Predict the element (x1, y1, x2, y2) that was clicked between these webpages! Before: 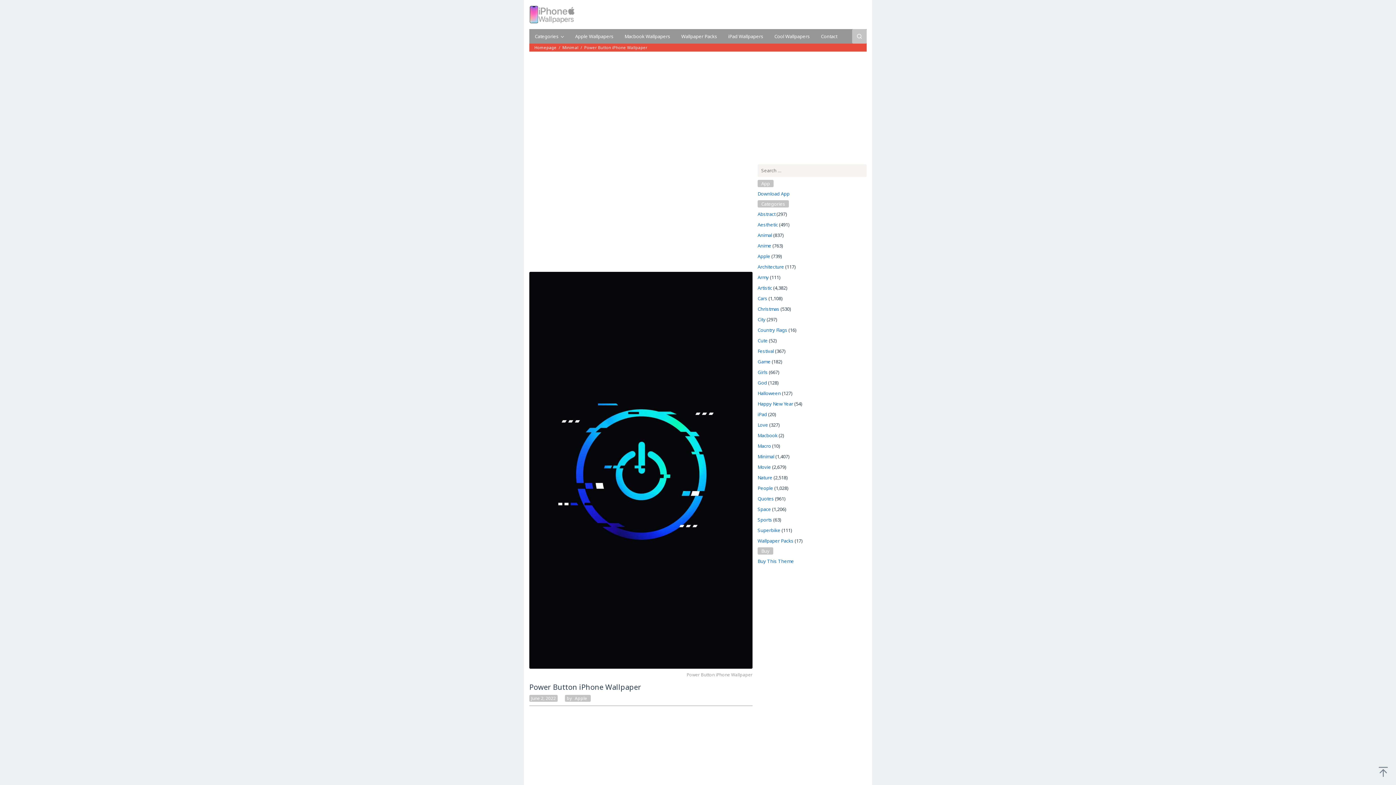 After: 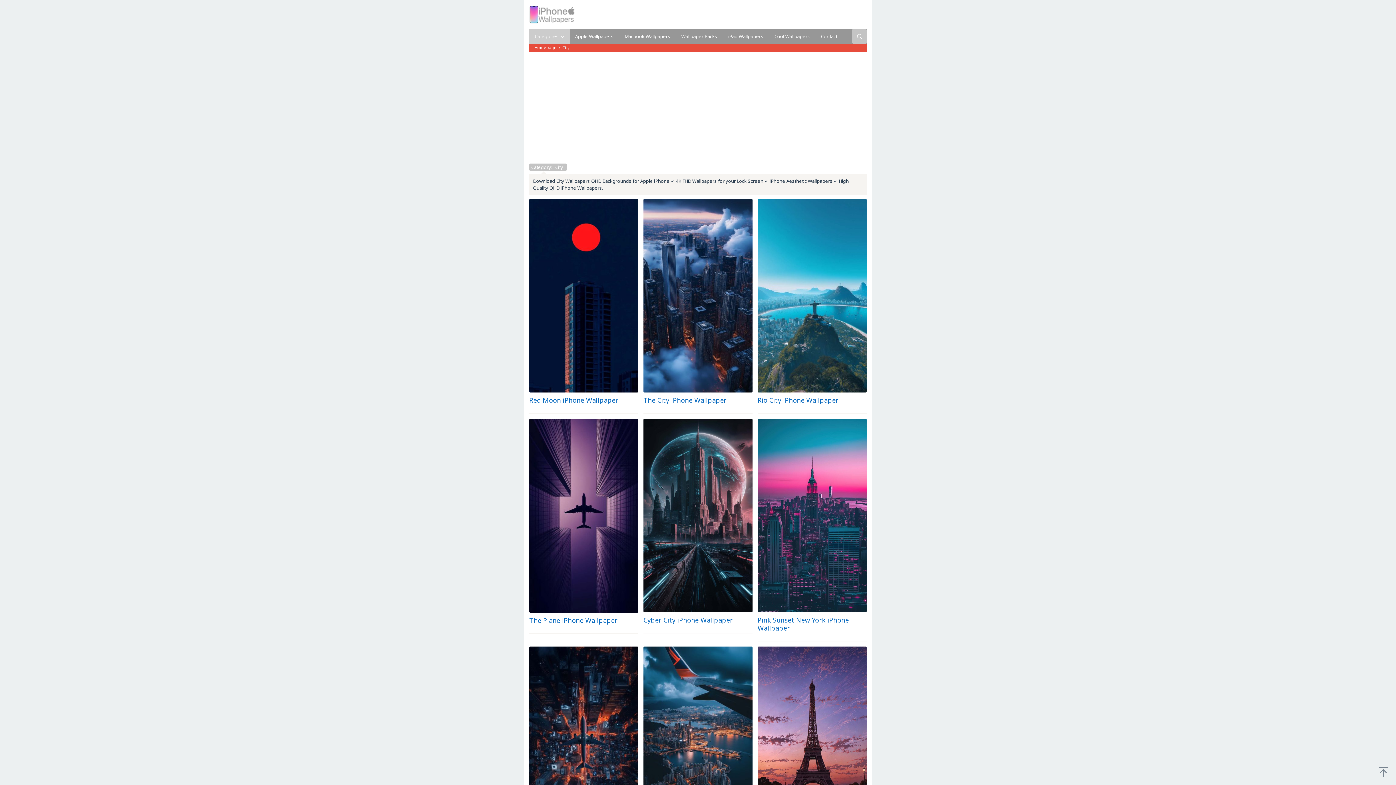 Action: bbox: (757, 316, 765, 322) label: City